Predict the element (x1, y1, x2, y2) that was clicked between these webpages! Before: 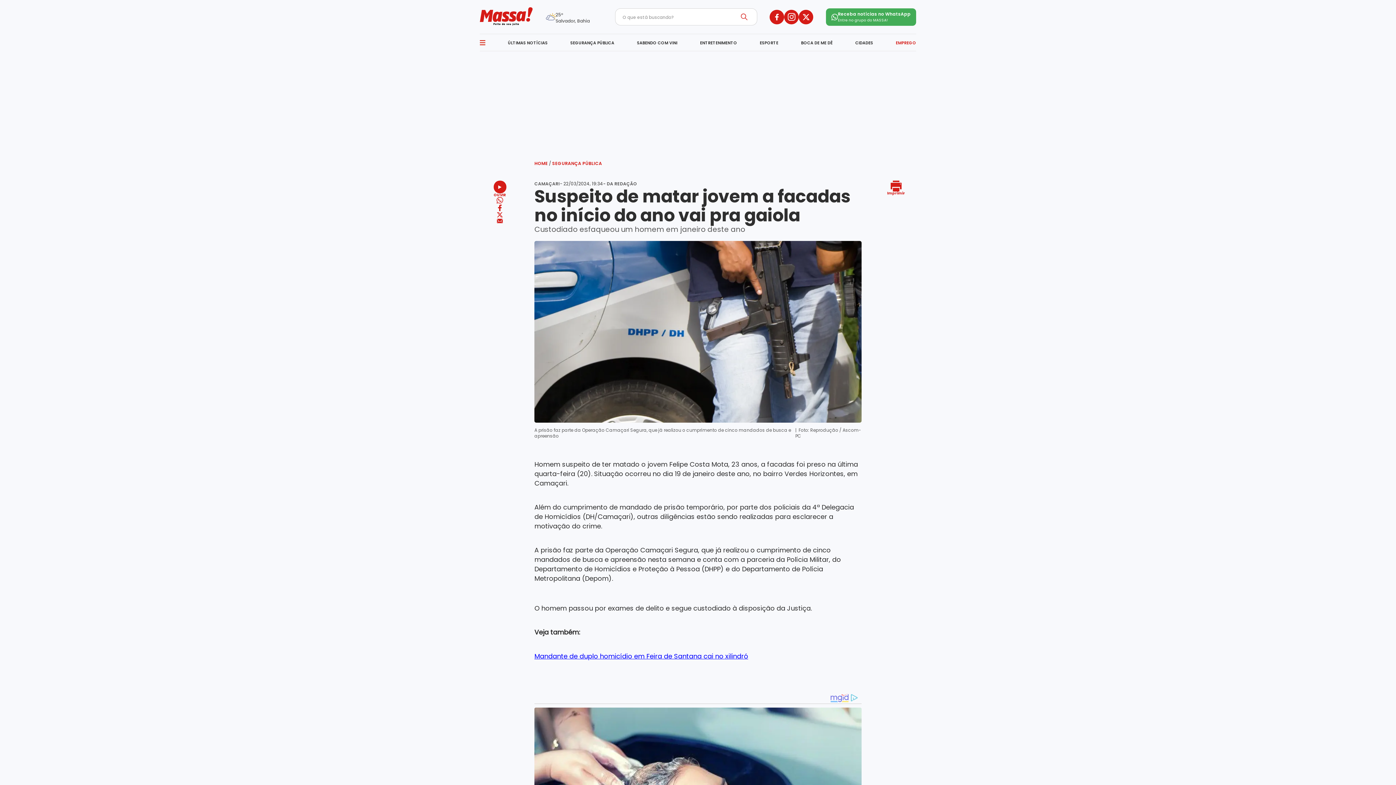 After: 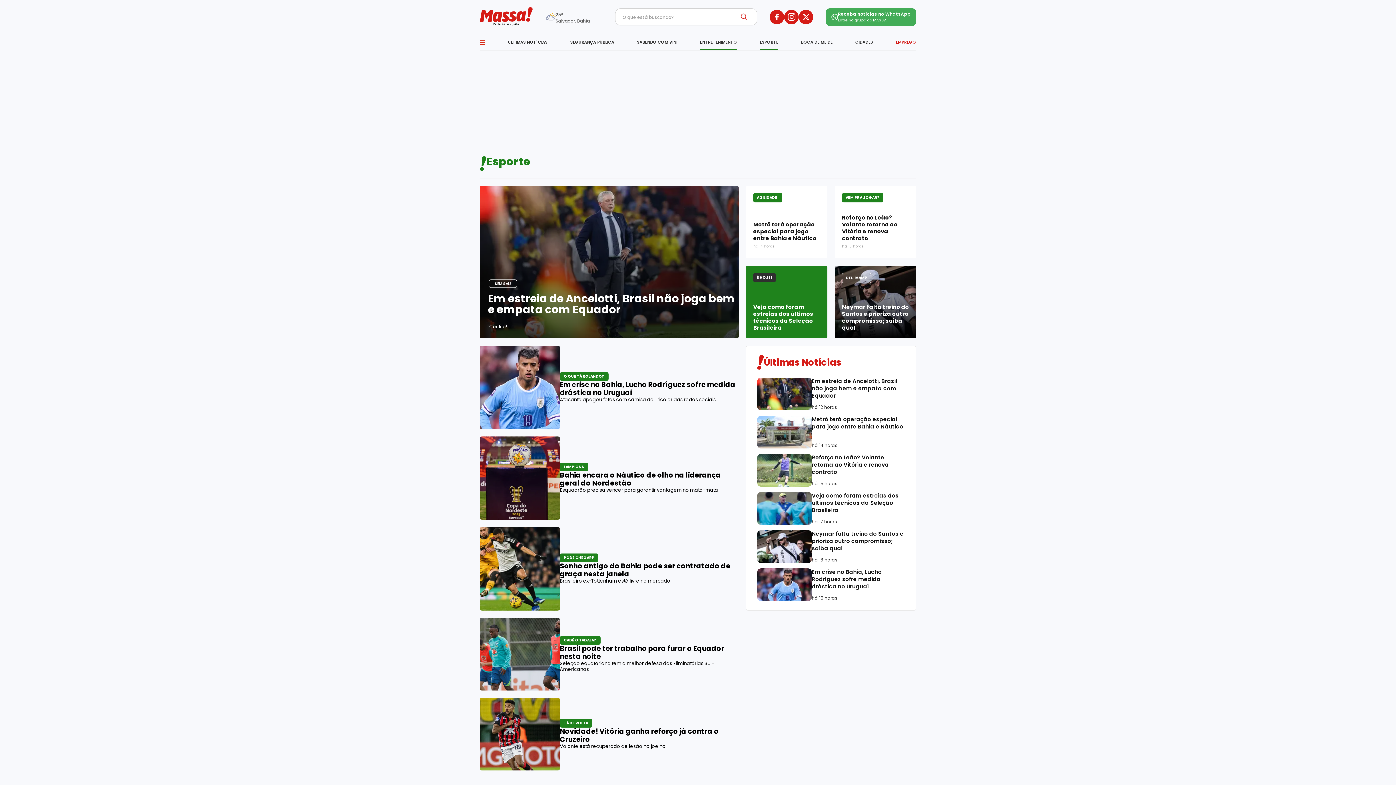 Action: bbox: (759, 40, 778, 45) label: ESPORTE